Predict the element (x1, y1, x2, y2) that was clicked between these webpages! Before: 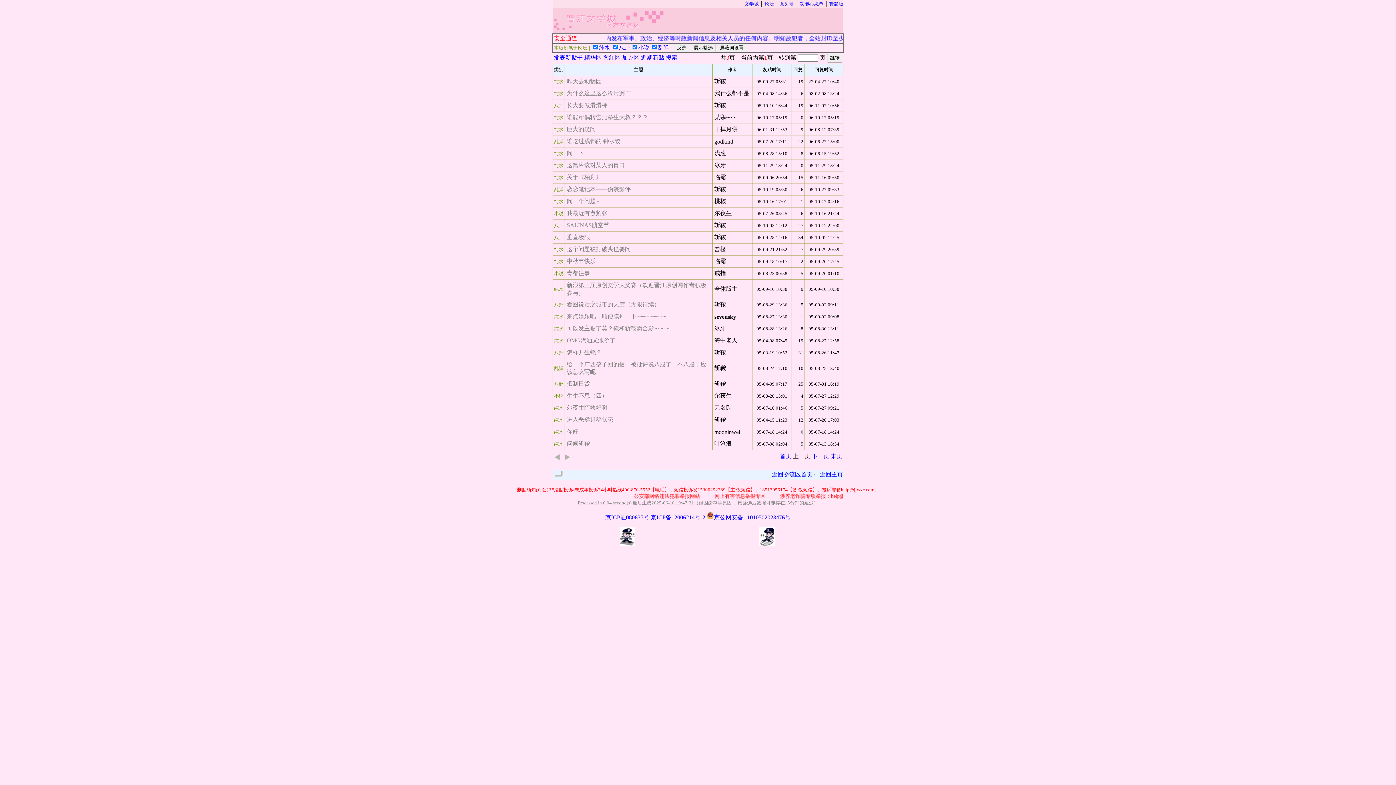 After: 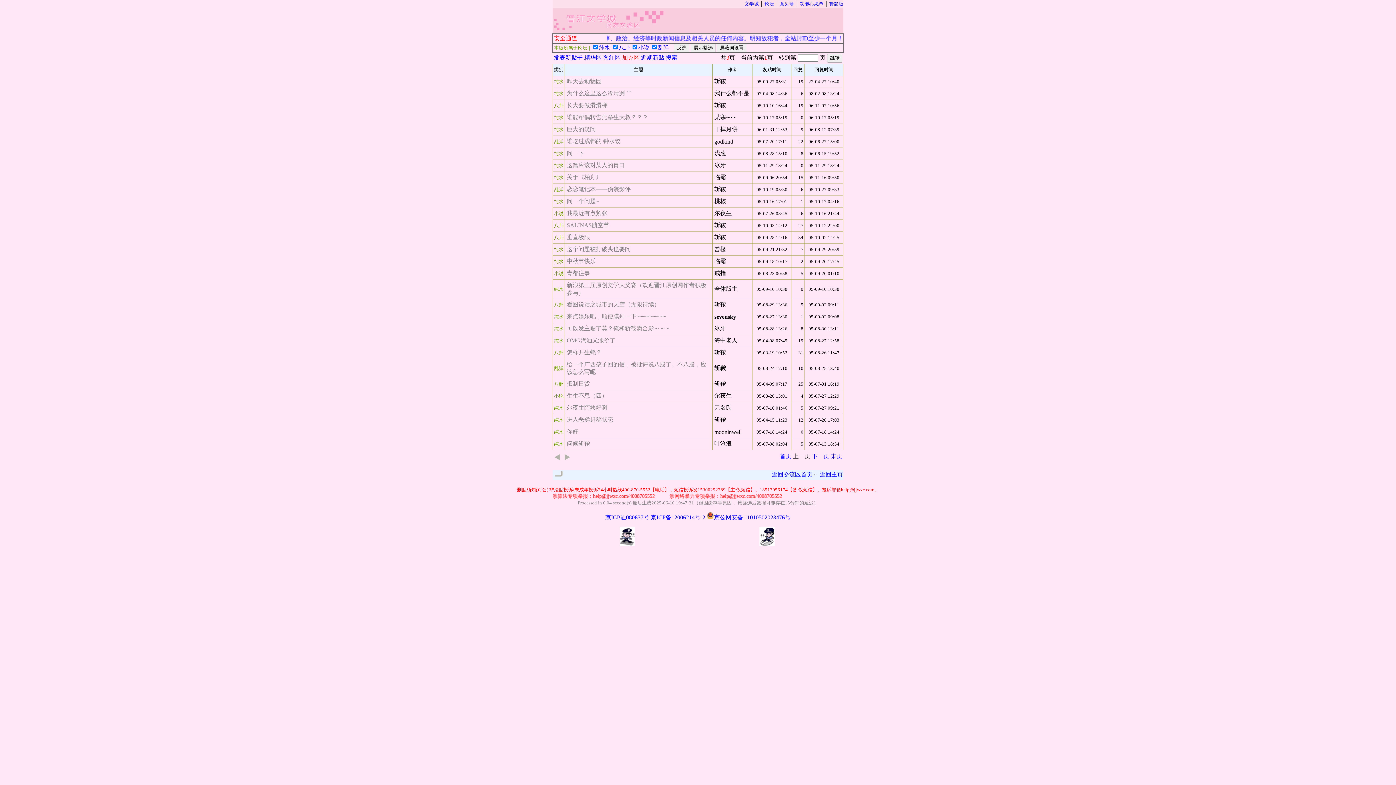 Action: bbox: (622, 54, 639, 60) label: 加☆区